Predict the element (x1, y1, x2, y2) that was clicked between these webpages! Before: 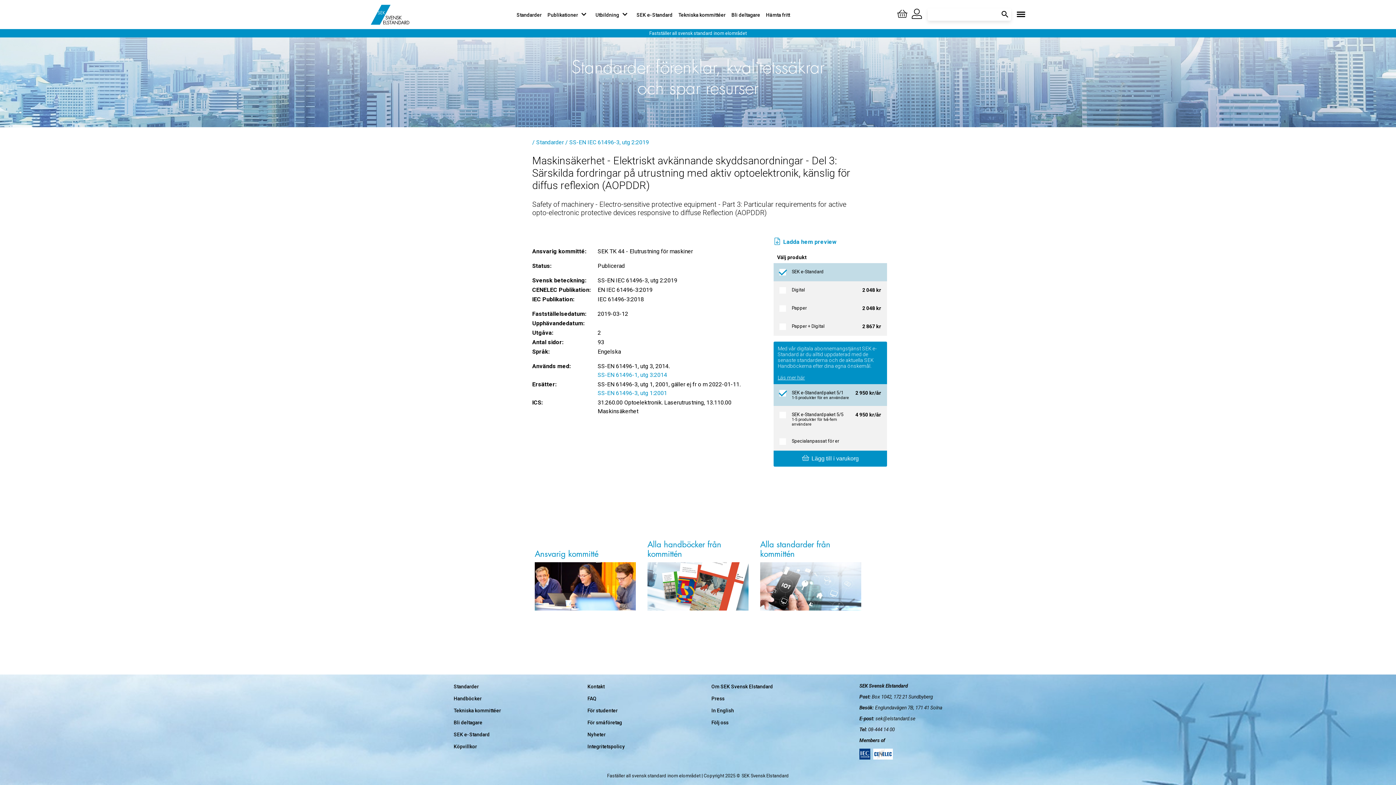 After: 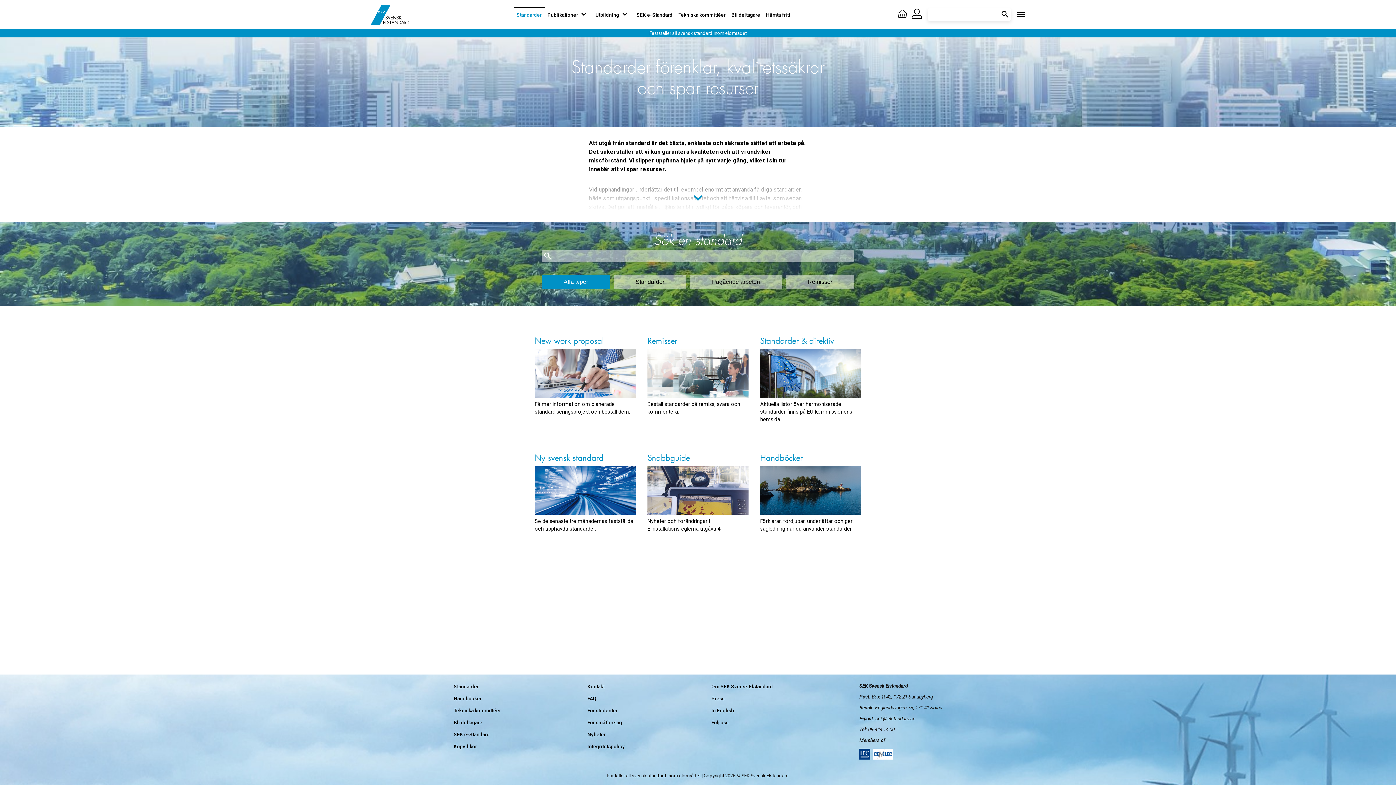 Action: bbox: (532, 138, 564, 145) label: / Standarder